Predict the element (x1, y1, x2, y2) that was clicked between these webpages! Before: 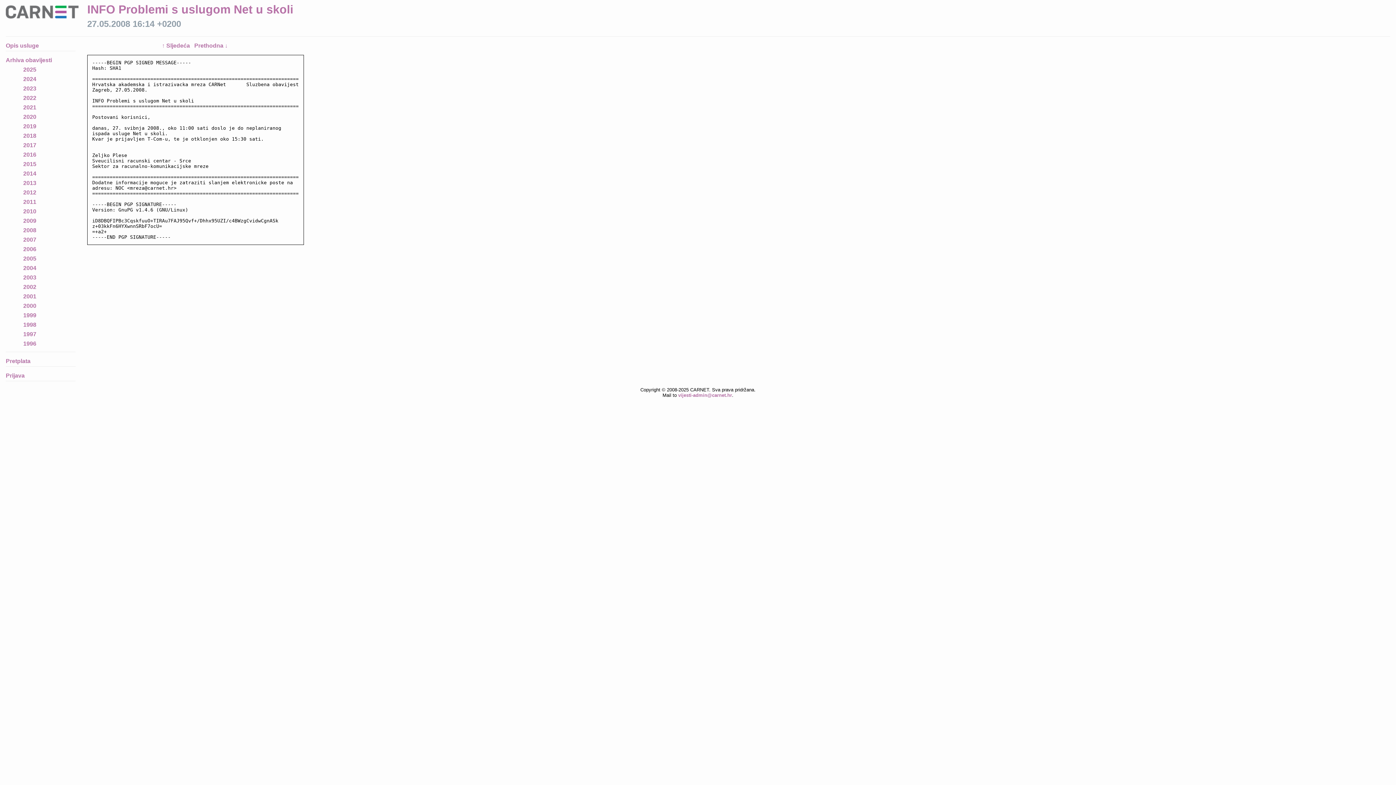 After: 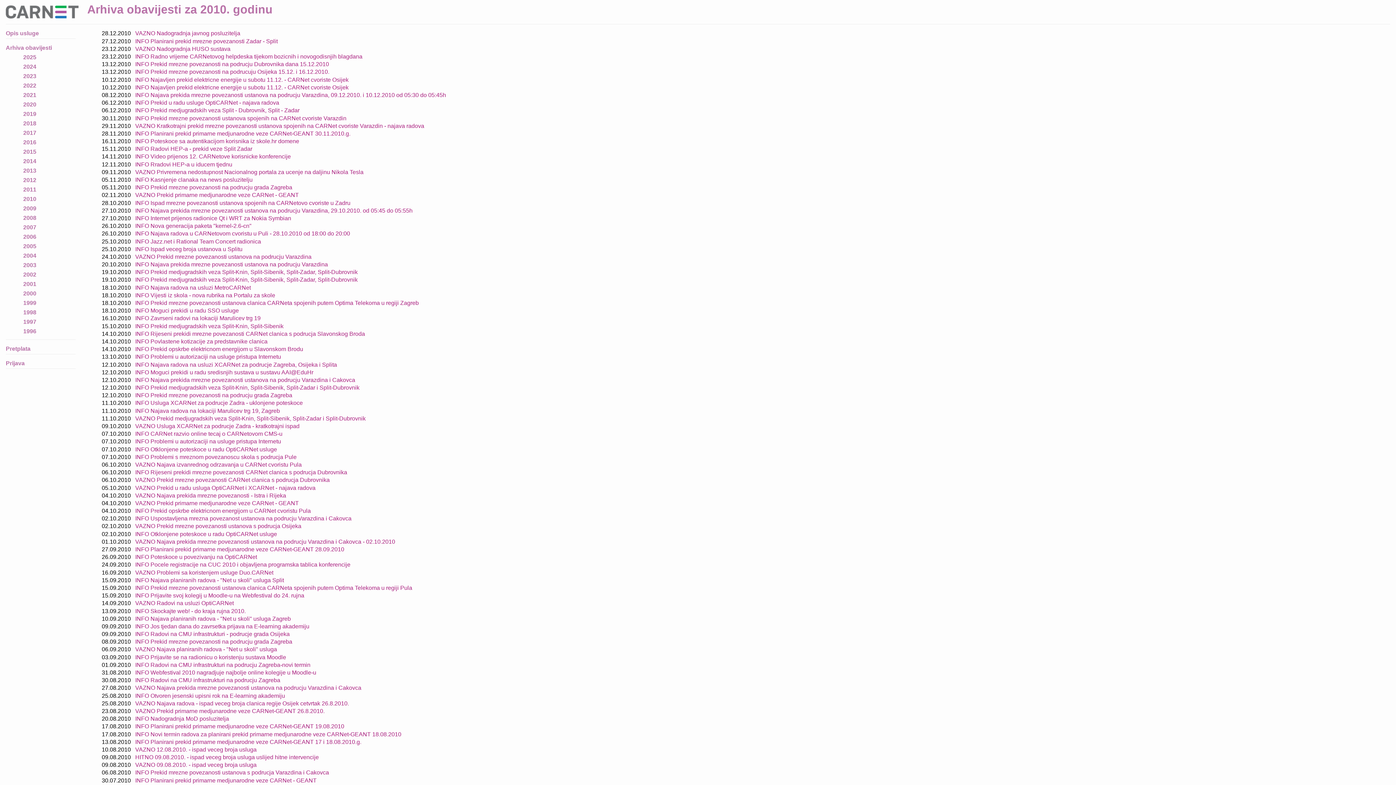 Action: bbox: (23, 208, 36, 214) label: 2010